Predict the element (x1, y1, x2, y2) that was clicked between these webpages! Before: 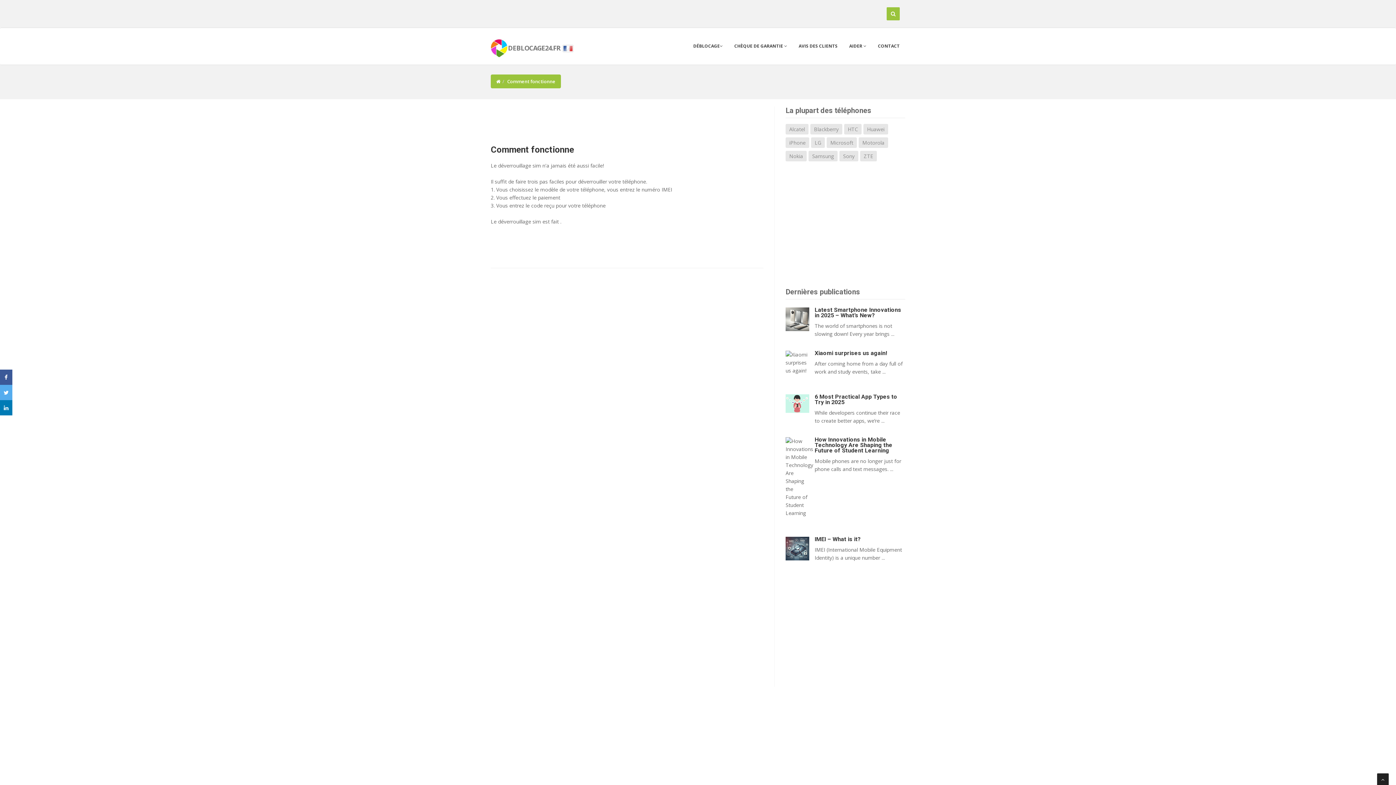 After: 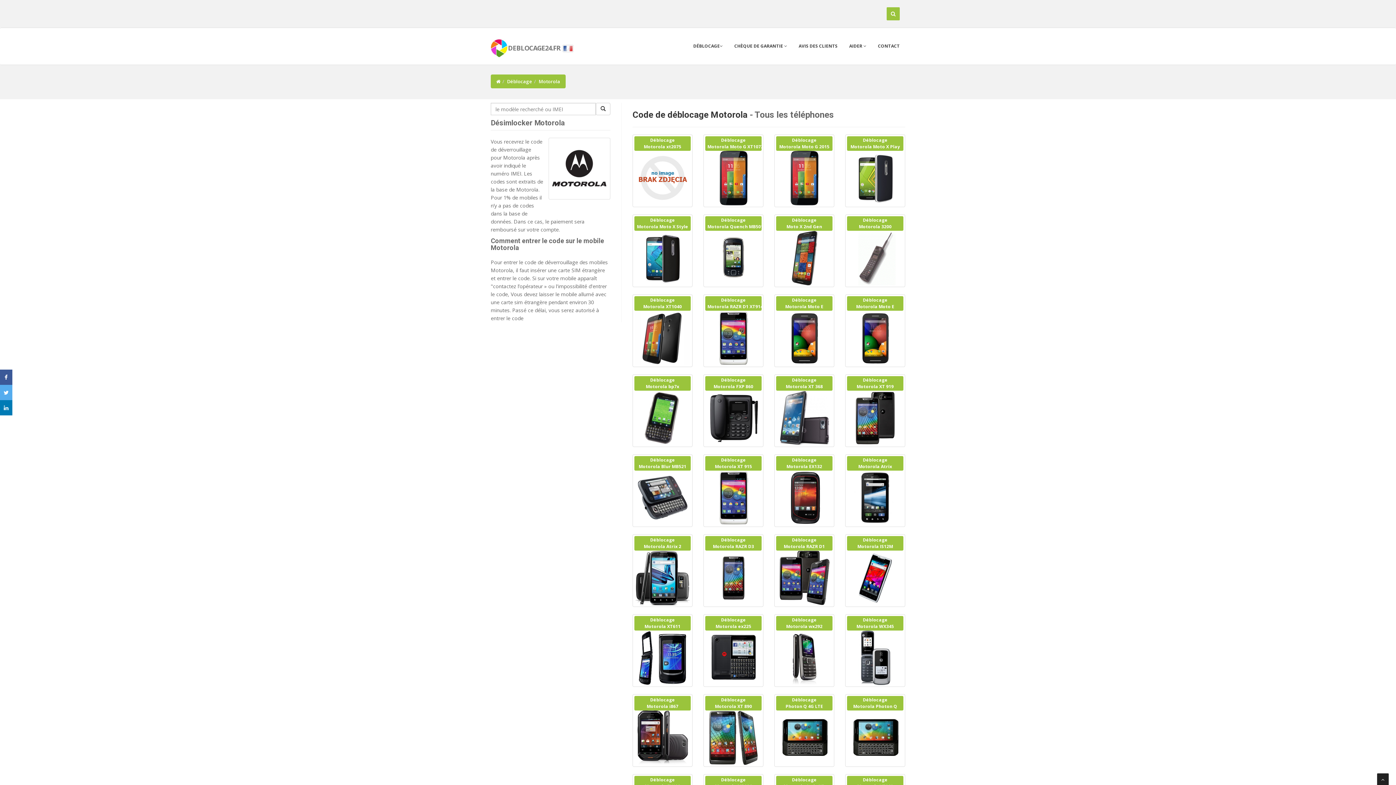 Action: bbox: (858, 137, 888, 148) label: Motorola